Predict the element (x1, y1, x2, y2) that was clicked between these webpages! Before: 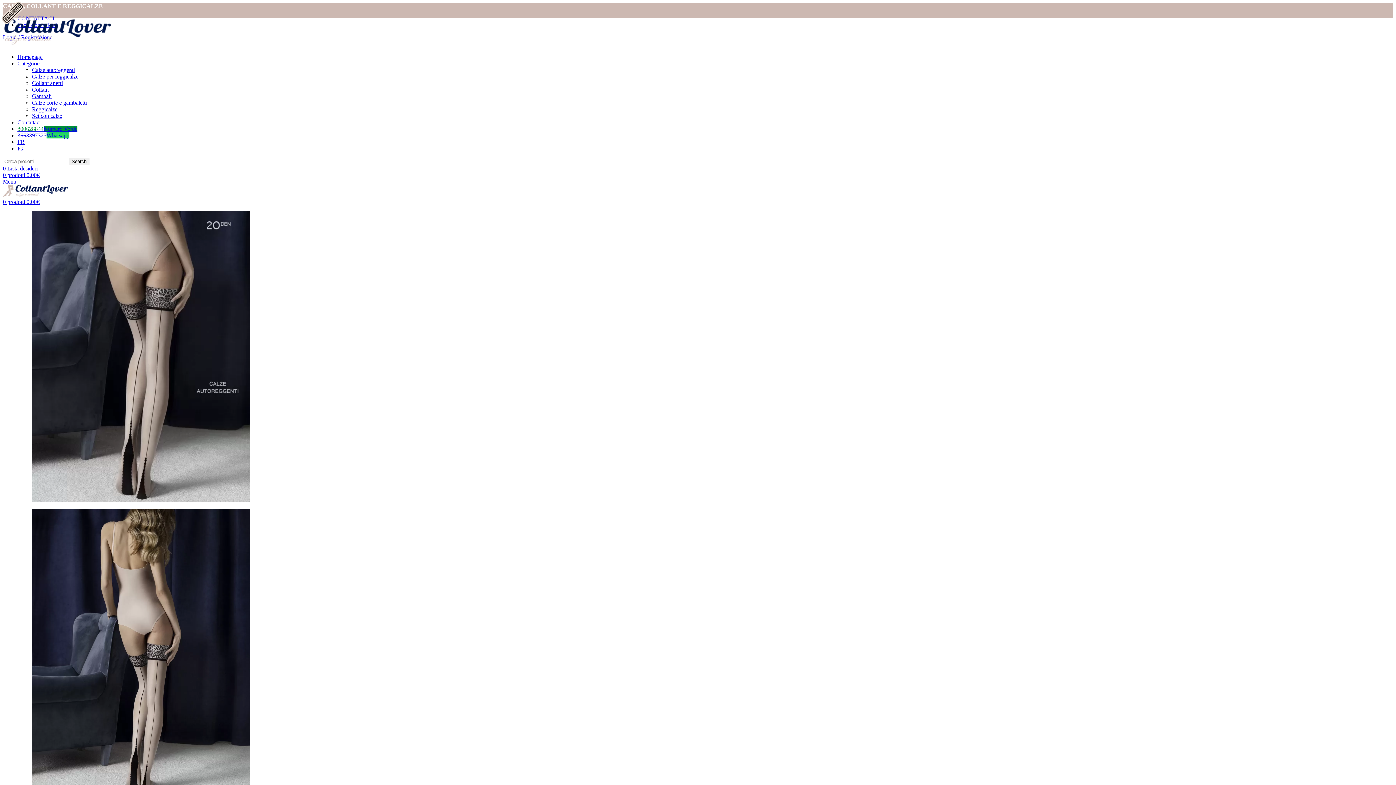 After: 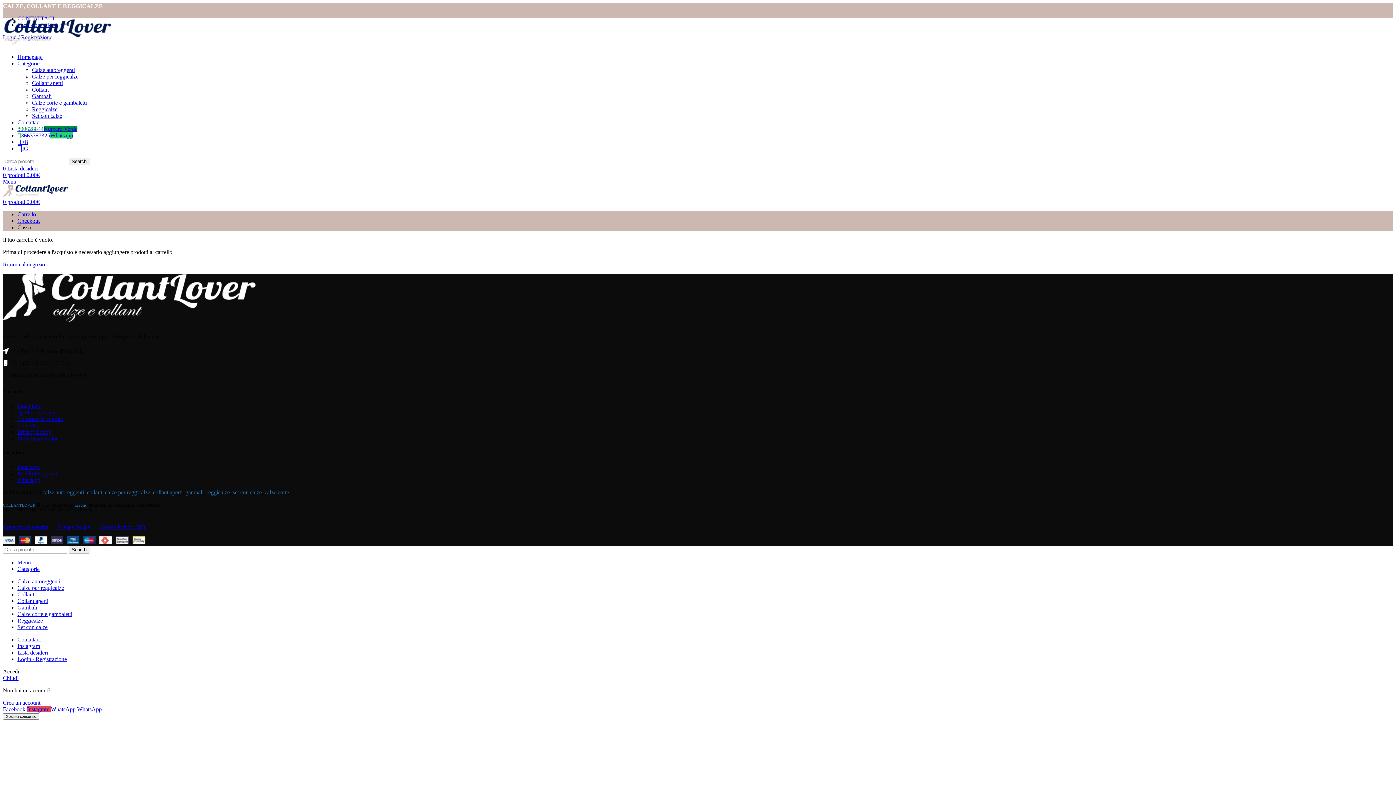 Action: bbox: (2, 172, 39, 178) label: 0 prodotti 0.00€